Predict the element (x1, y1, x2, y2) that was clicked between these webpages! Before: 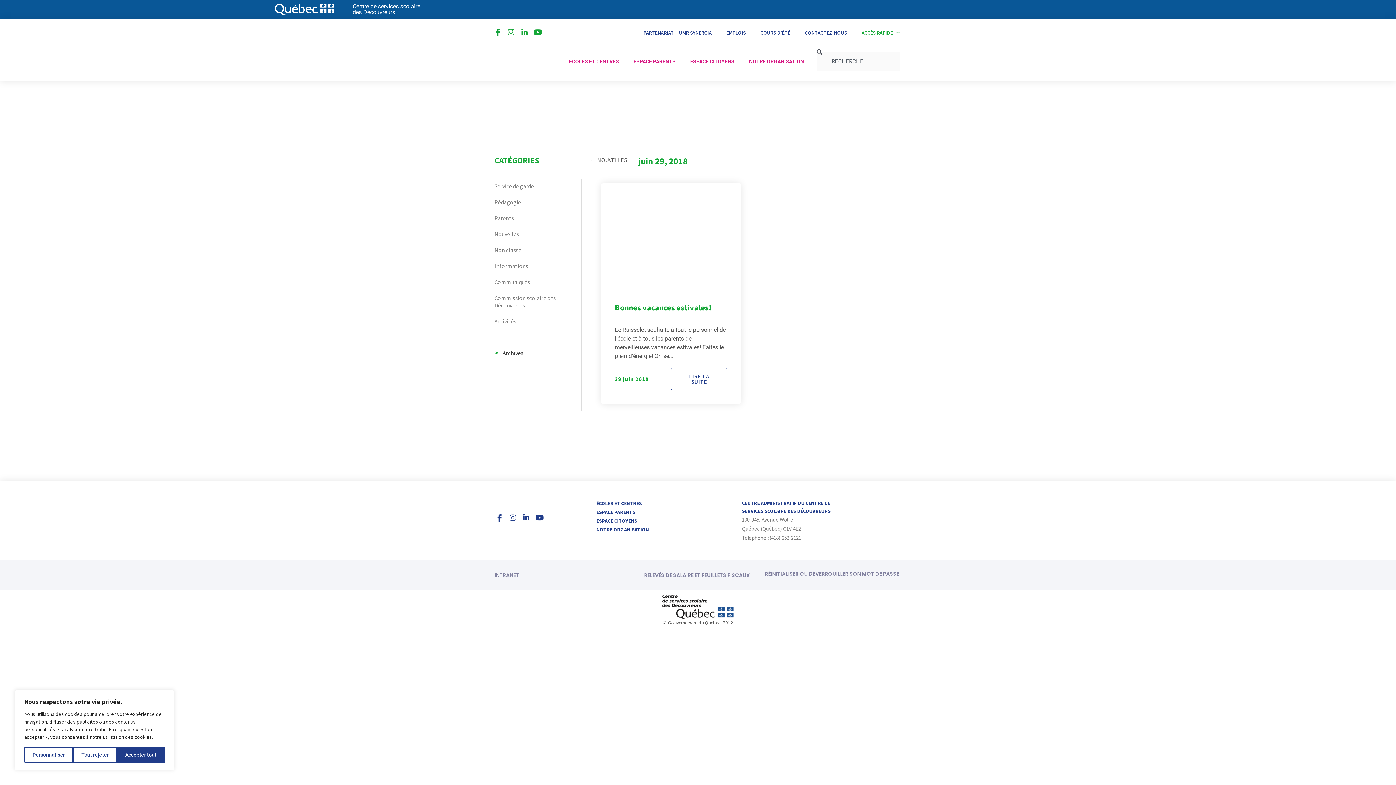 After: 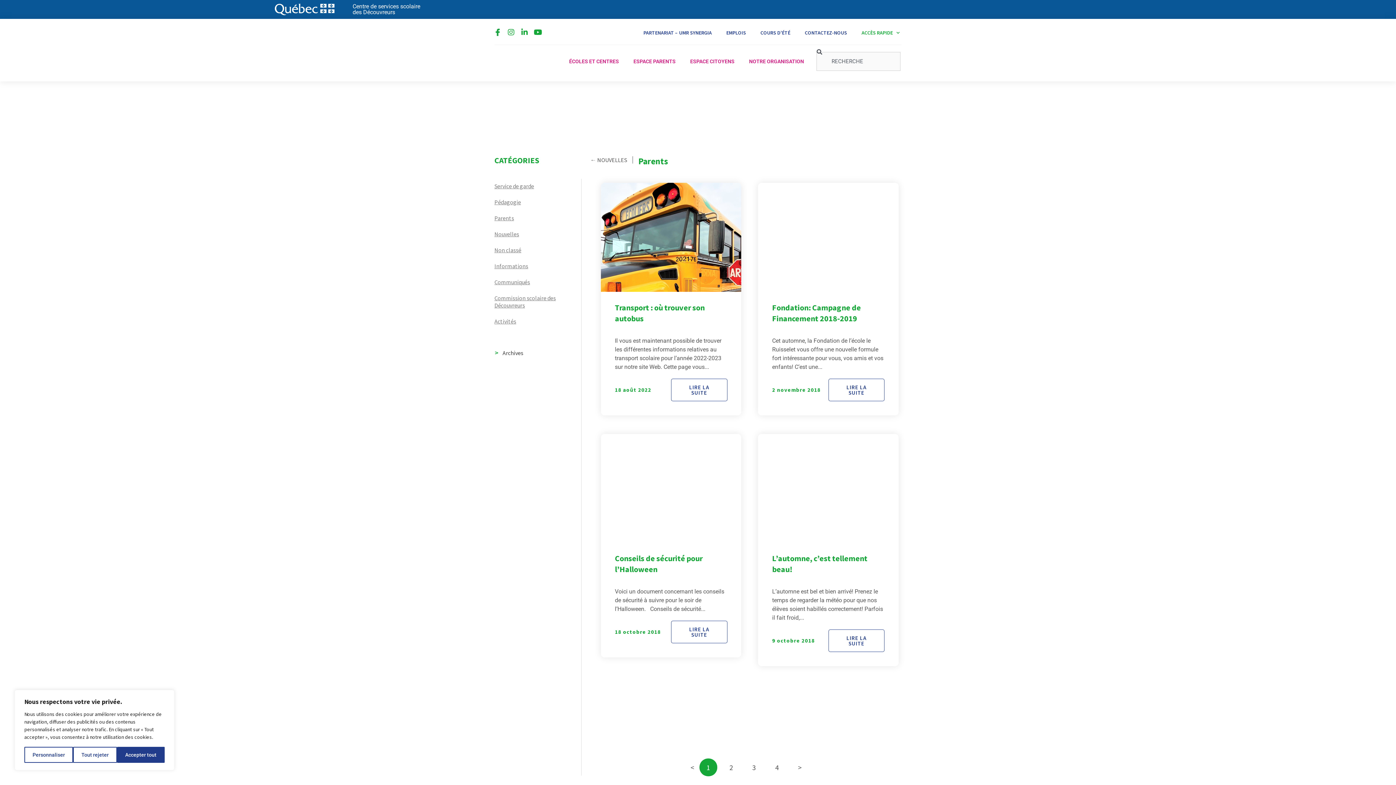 Action: label: Parents bbox: (494, 210, 519, 226)